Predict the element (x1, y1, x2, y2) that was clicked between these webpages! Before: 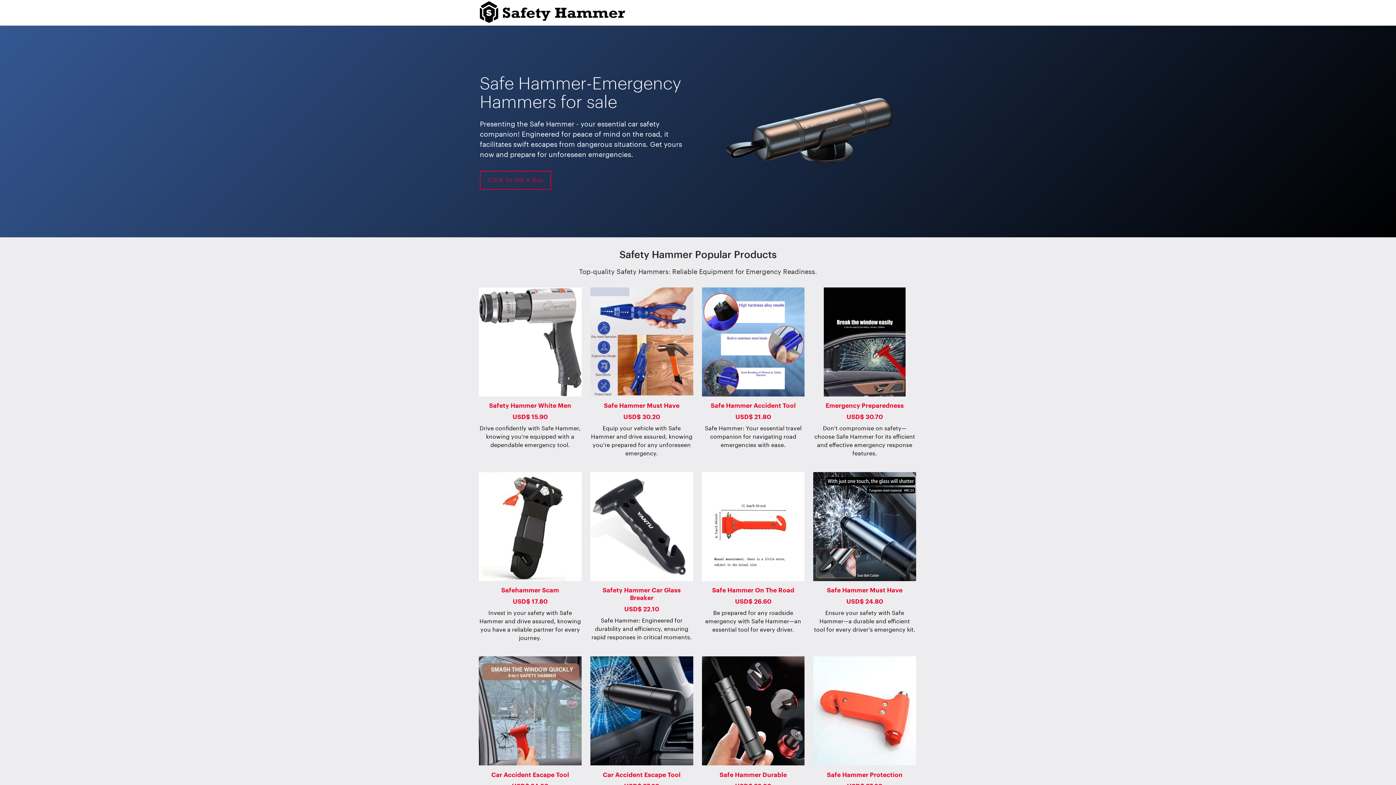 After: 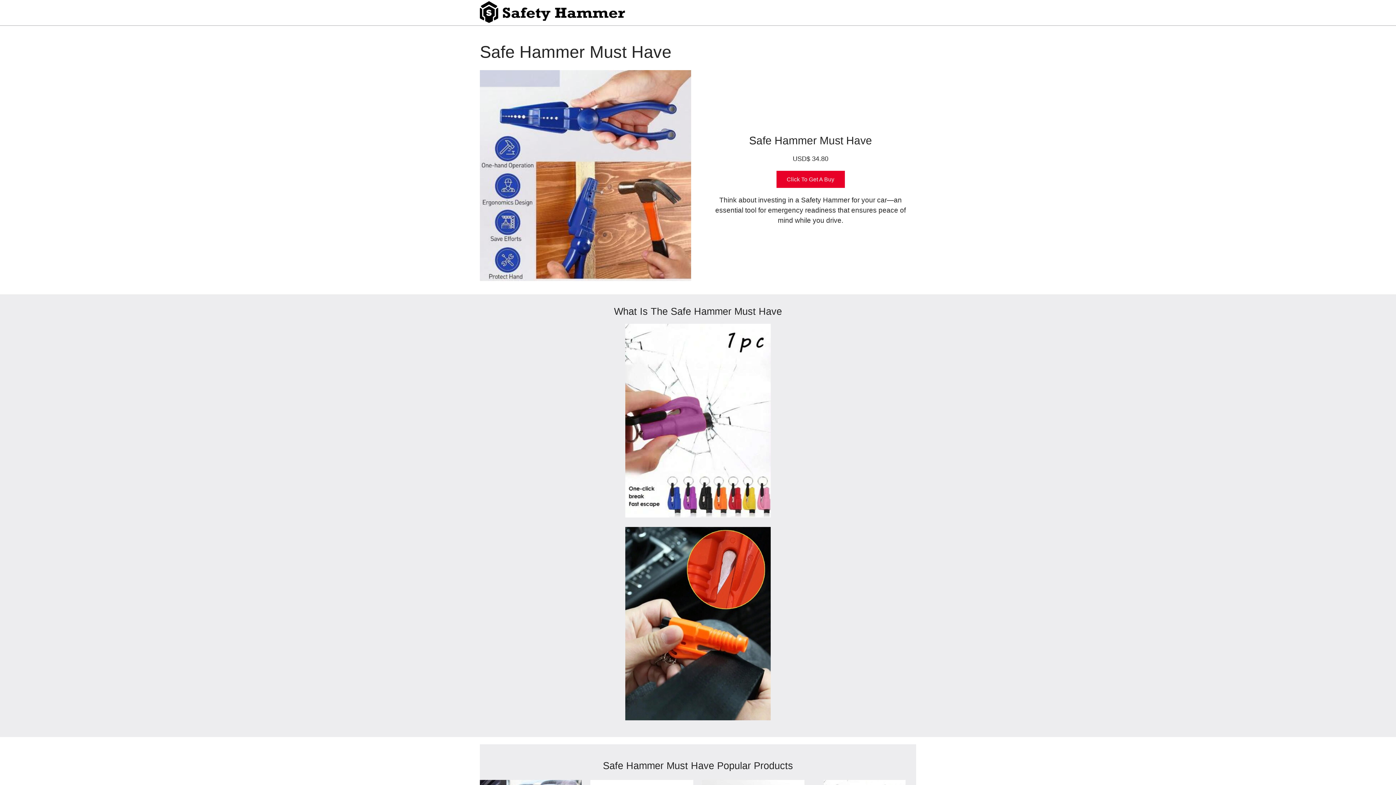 Action: label: Safe Hammer Must Have

USD$ 30.20

Equip your vehicle with Safe Hammer and drive assured, knowing you're prepared for any unforeseen emergency. bbox: (590, 283, 693, 288)